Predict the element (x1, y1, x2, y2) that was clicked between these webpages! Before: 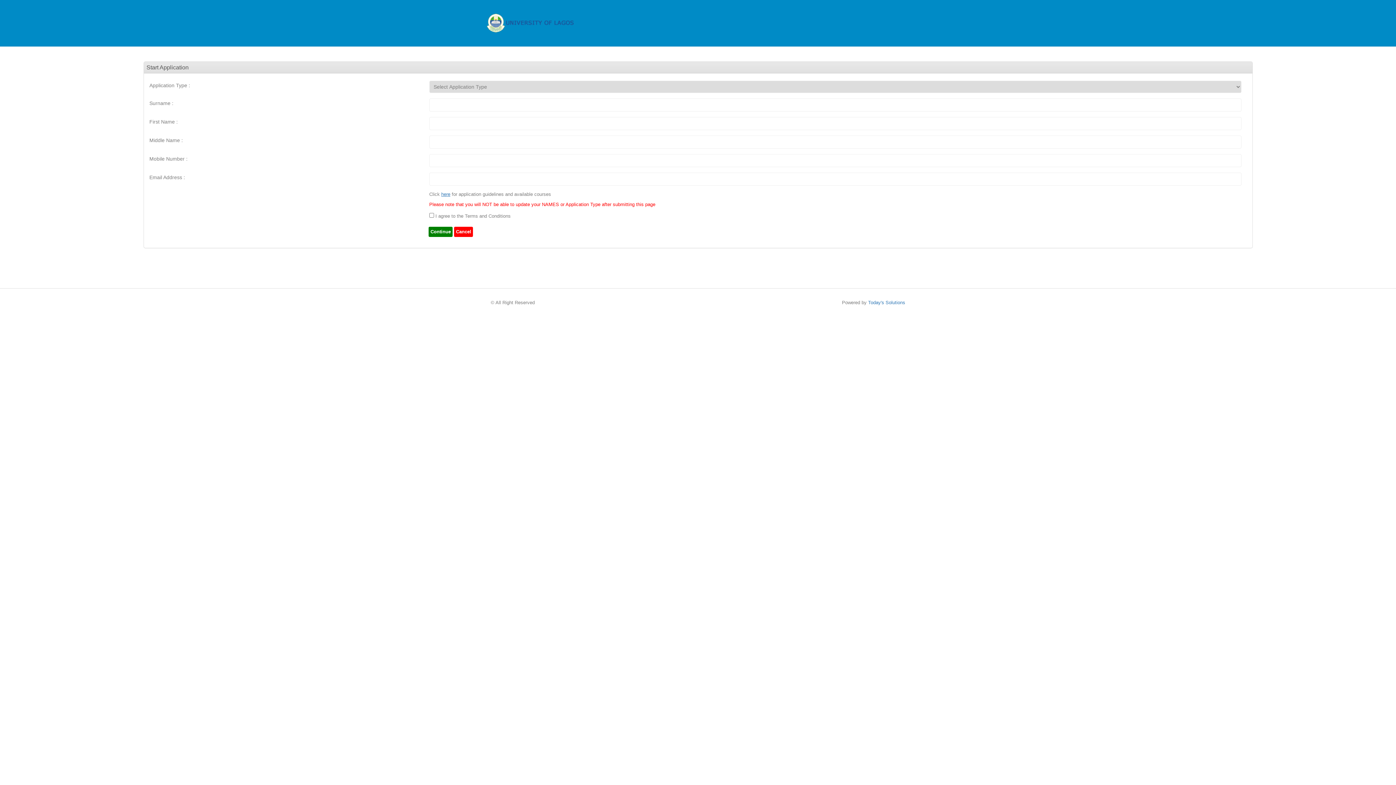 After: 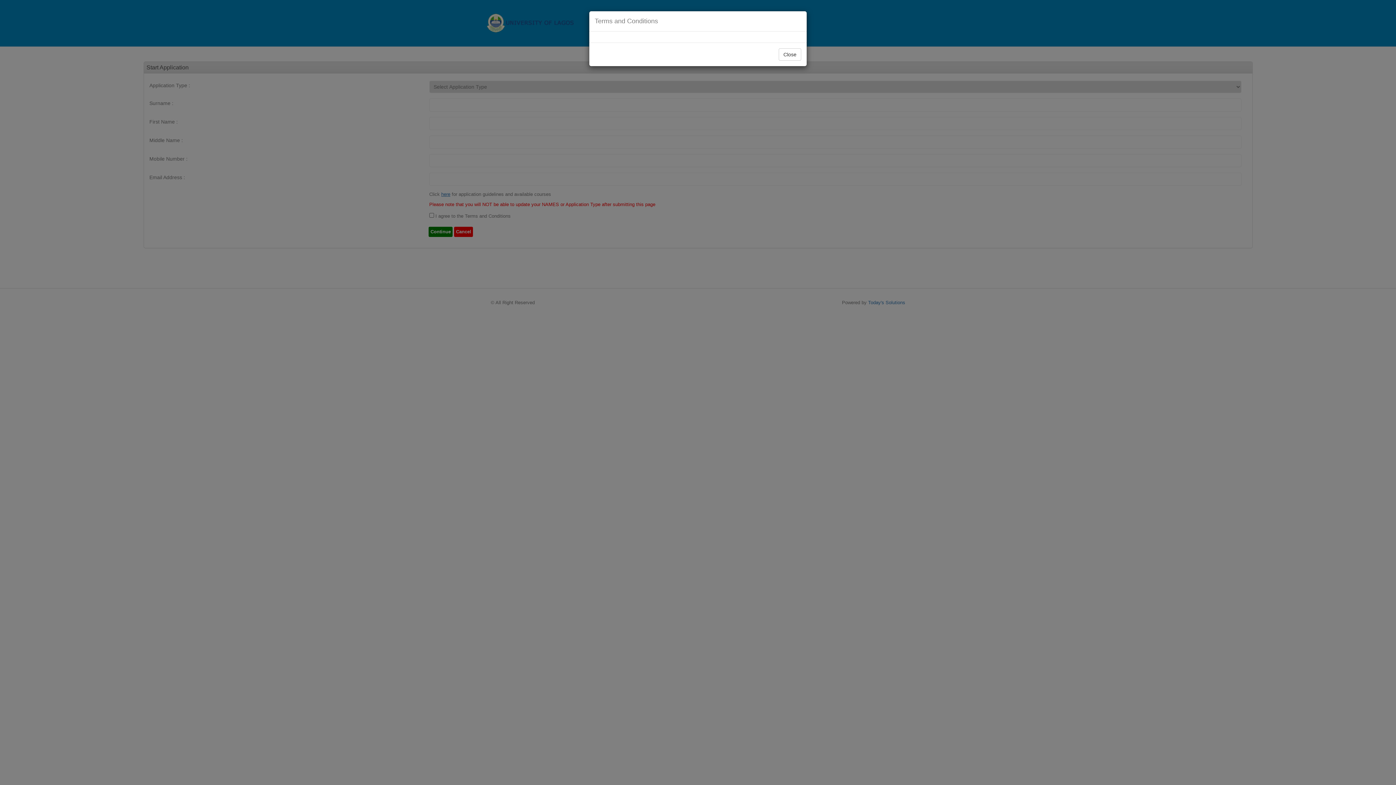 Action: label: here bbox: (441, 191, 450, 197)